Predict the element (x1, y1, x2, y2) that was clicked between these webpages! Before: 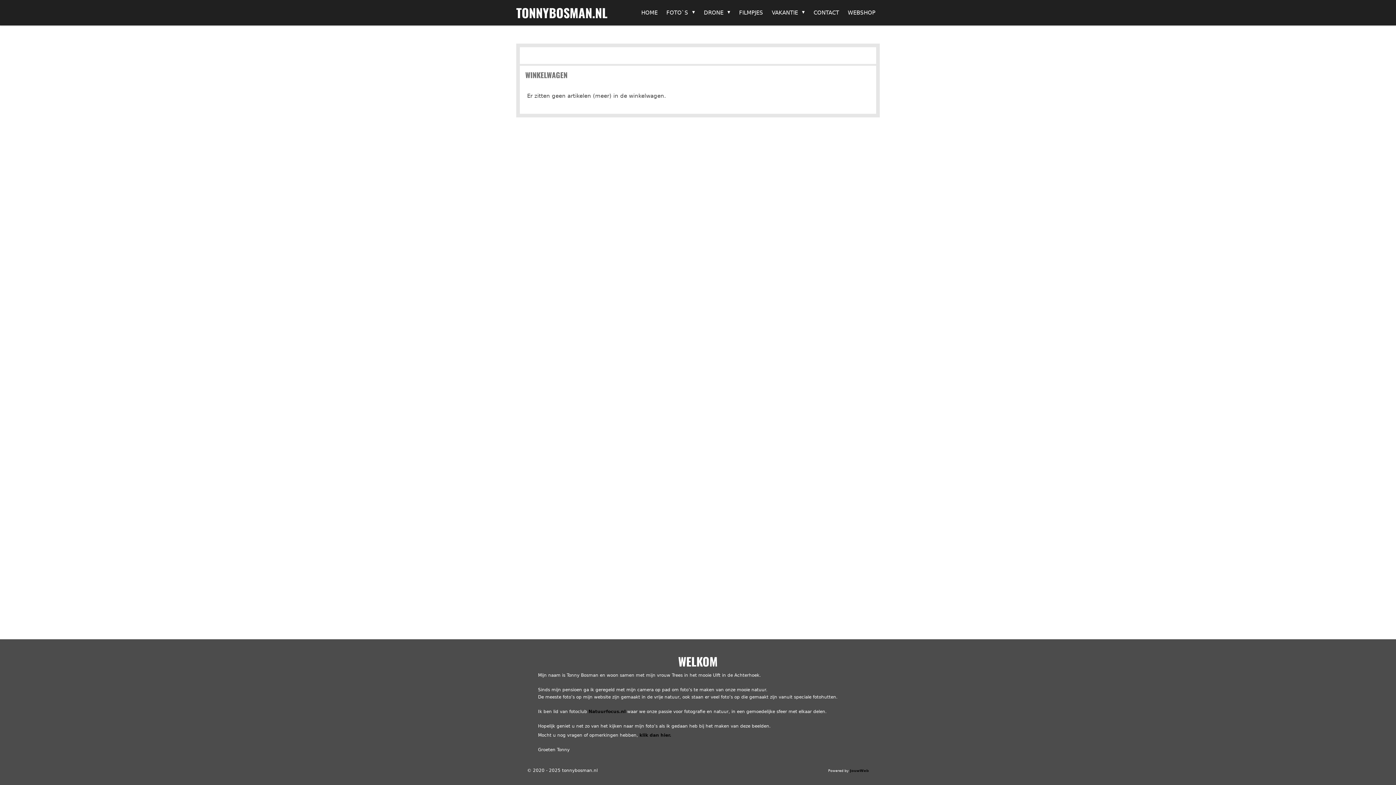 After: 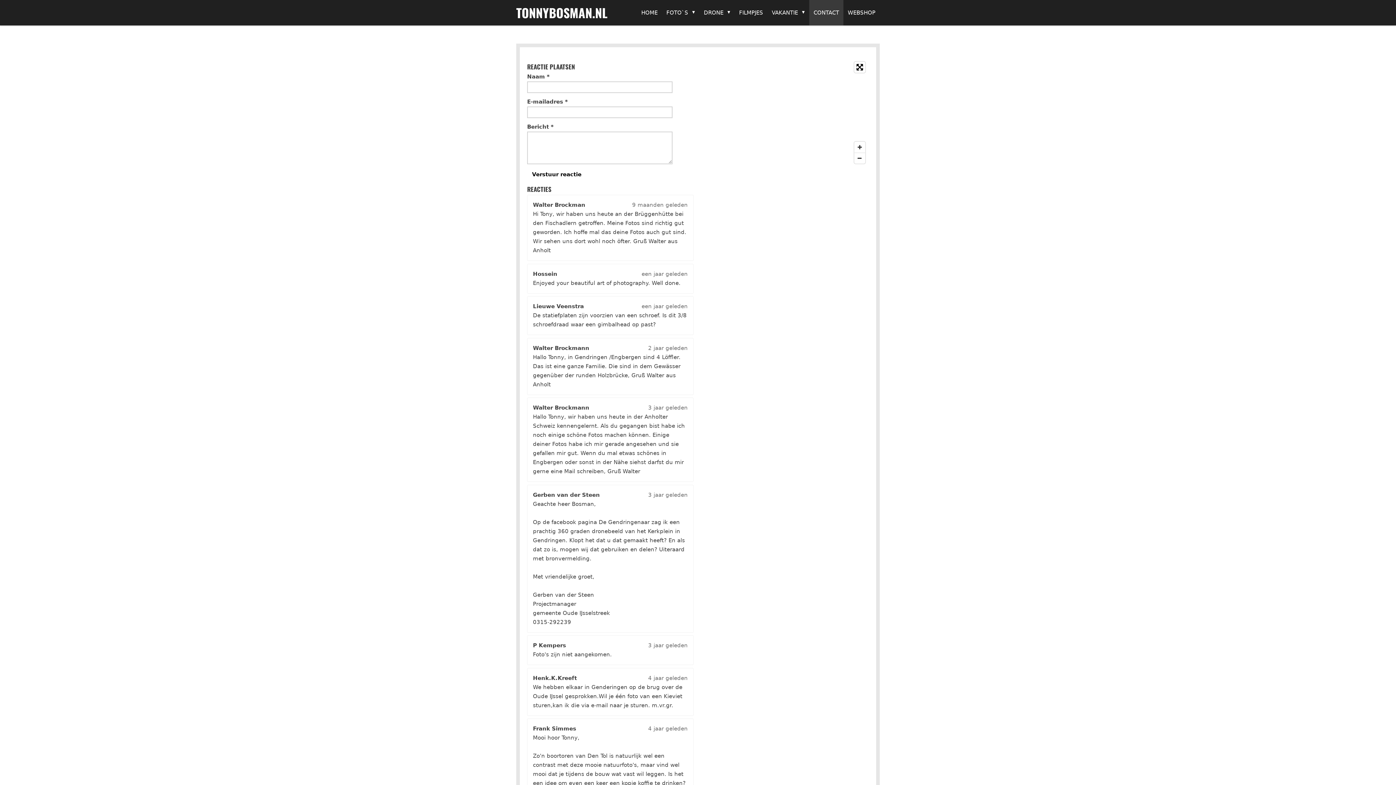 Action: bbox: (639, 733, 671, 738) label: klik dan hier.